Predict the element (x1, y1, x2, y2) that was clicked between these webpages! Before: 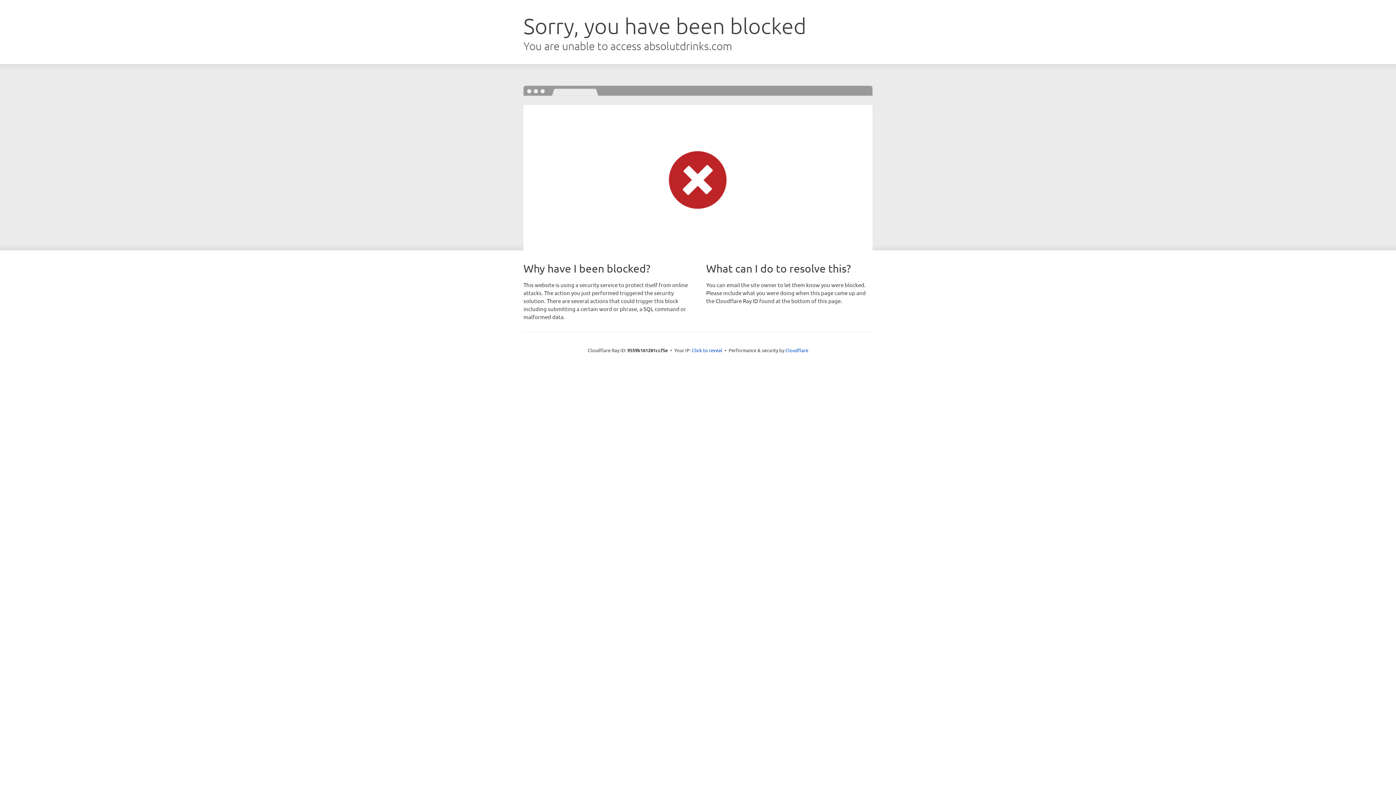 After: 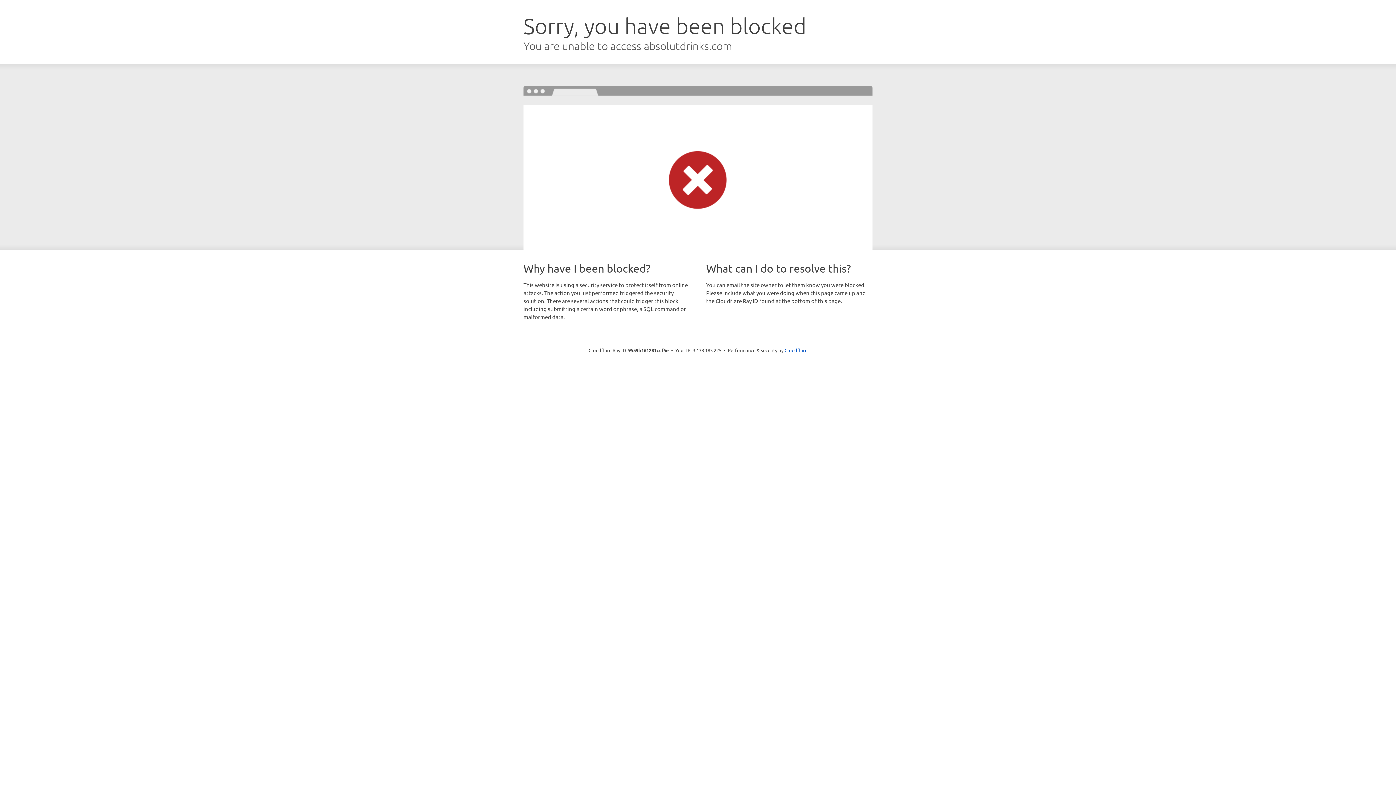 Action: label: Click to reveal bbox: (692, 346, 722, 353)